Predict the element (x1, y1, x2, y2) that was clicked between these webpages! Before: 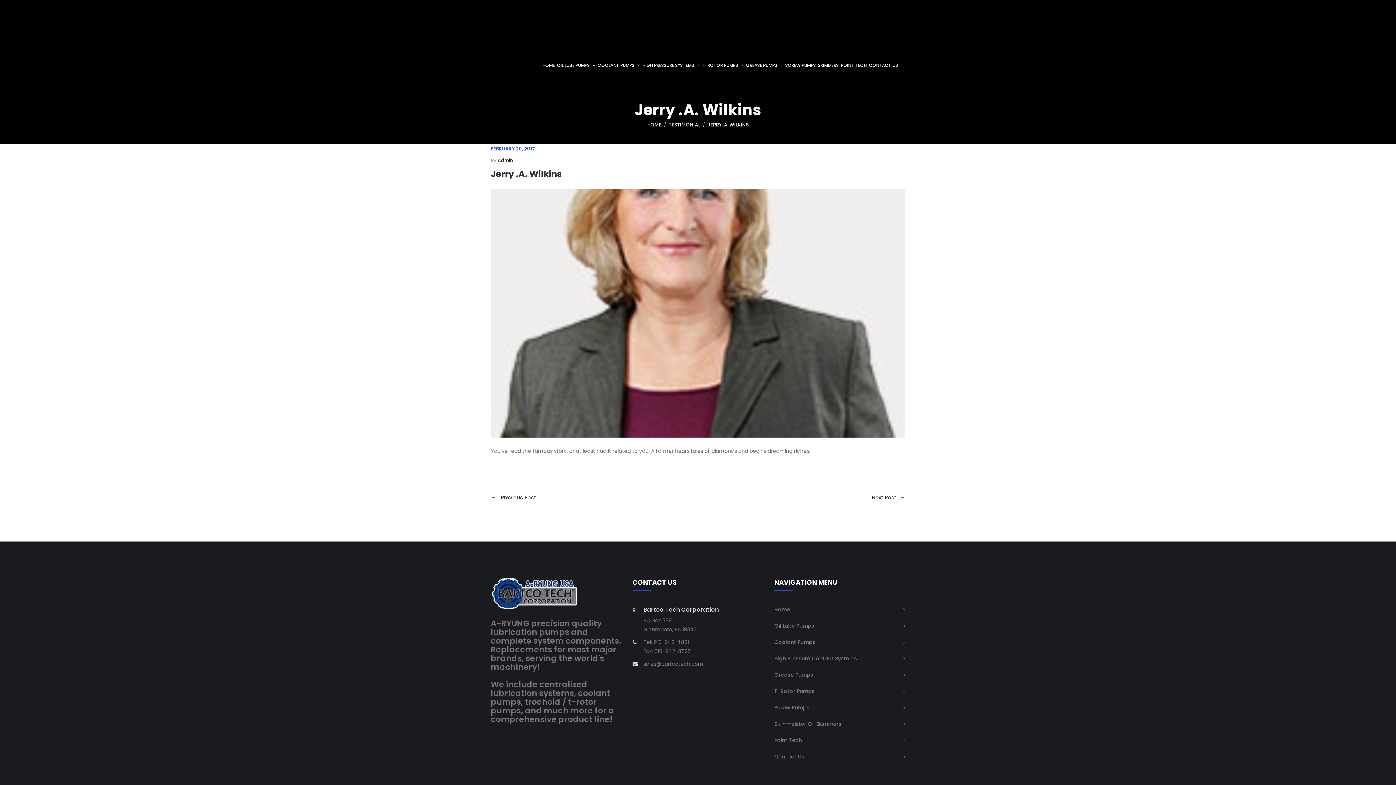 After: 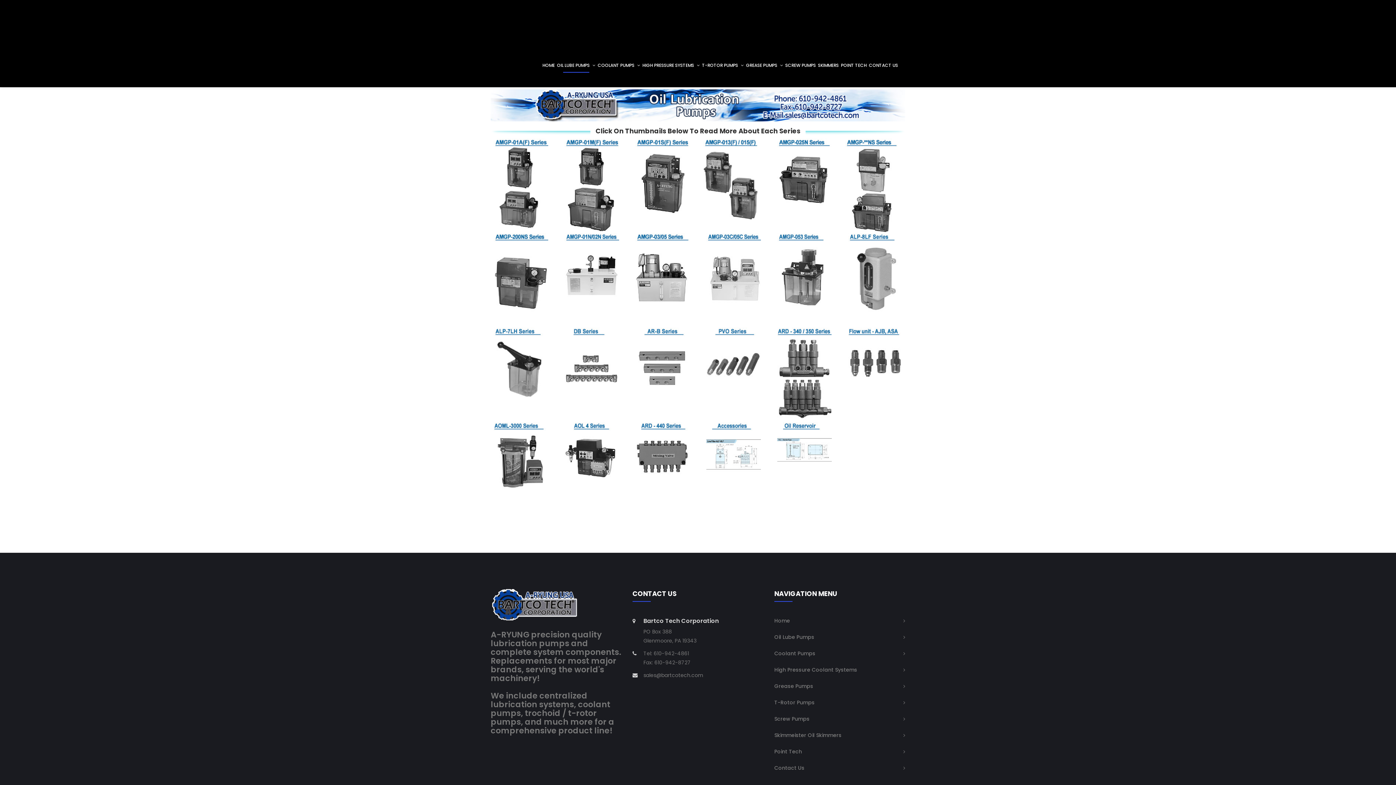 Action: label: Oil Lube Pumps bbox: (774, 622, 814, 629)